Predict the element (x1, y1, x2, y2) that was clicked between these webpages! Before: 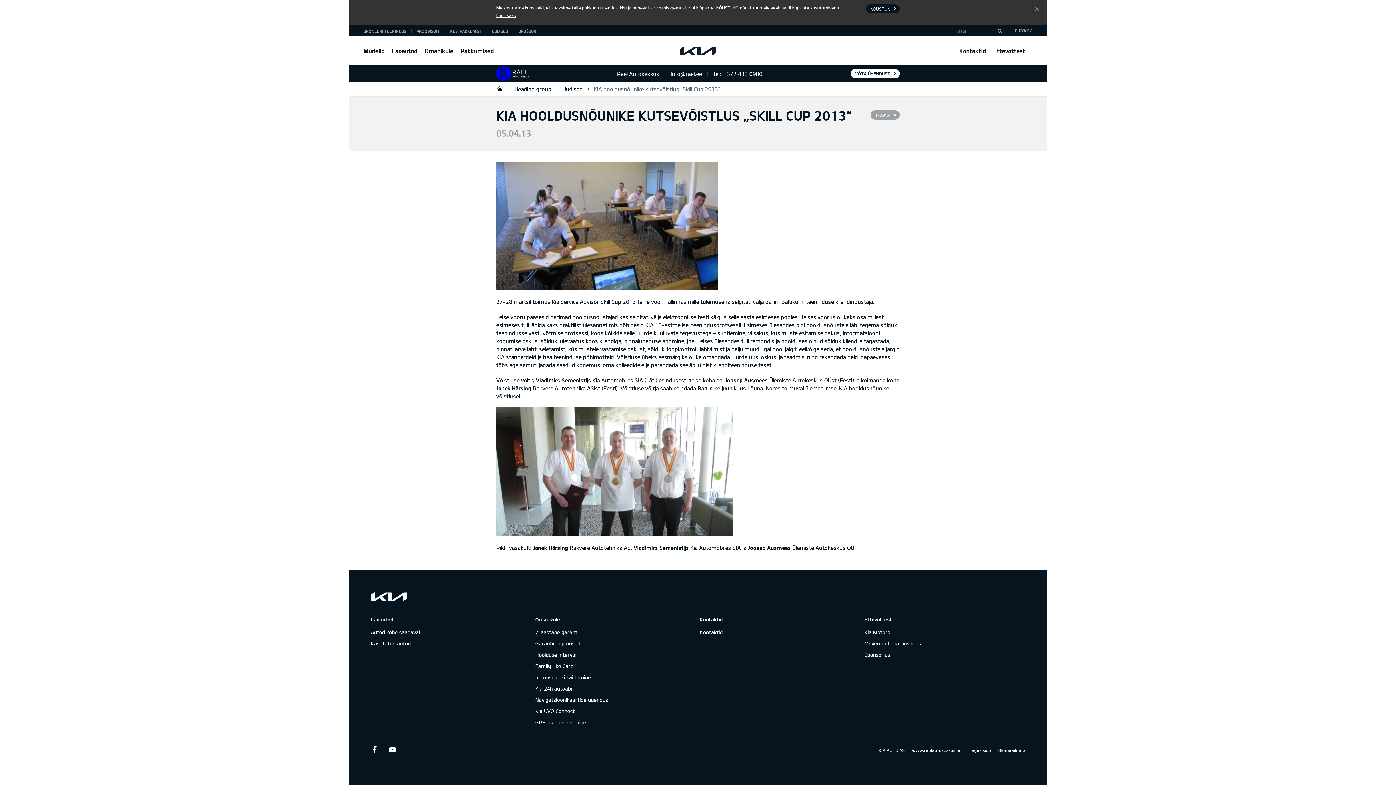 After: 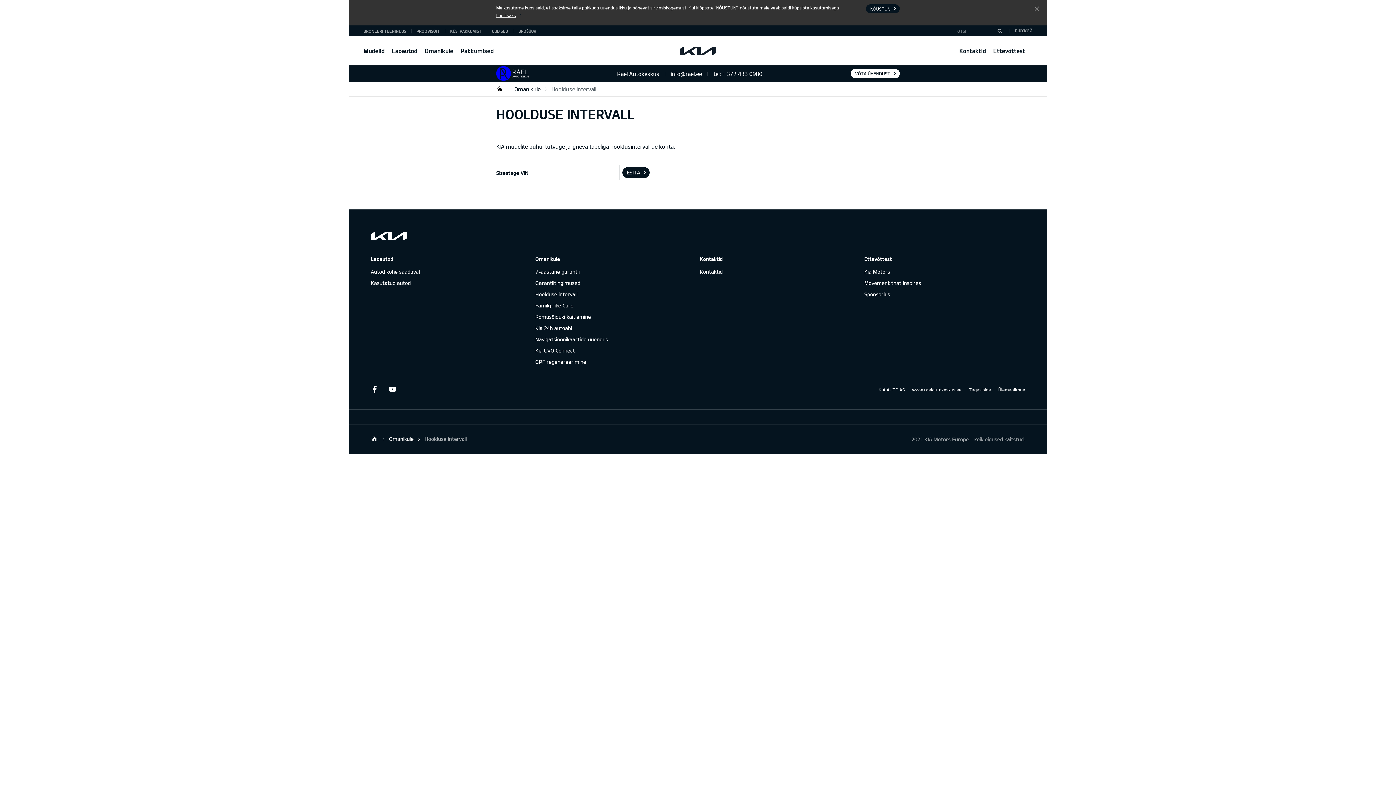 Action: label: Hoolduse intervall bbox: (535, 651, 577, 658)